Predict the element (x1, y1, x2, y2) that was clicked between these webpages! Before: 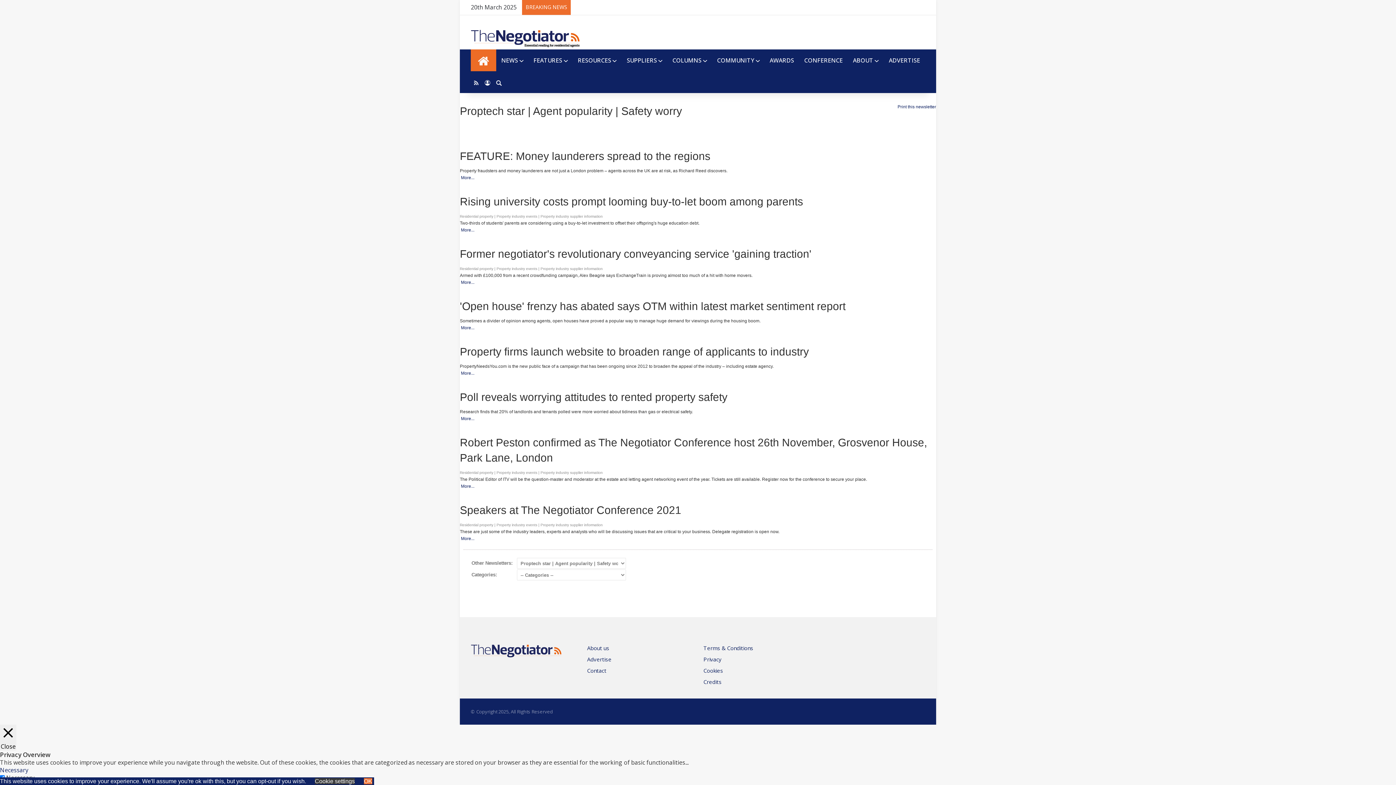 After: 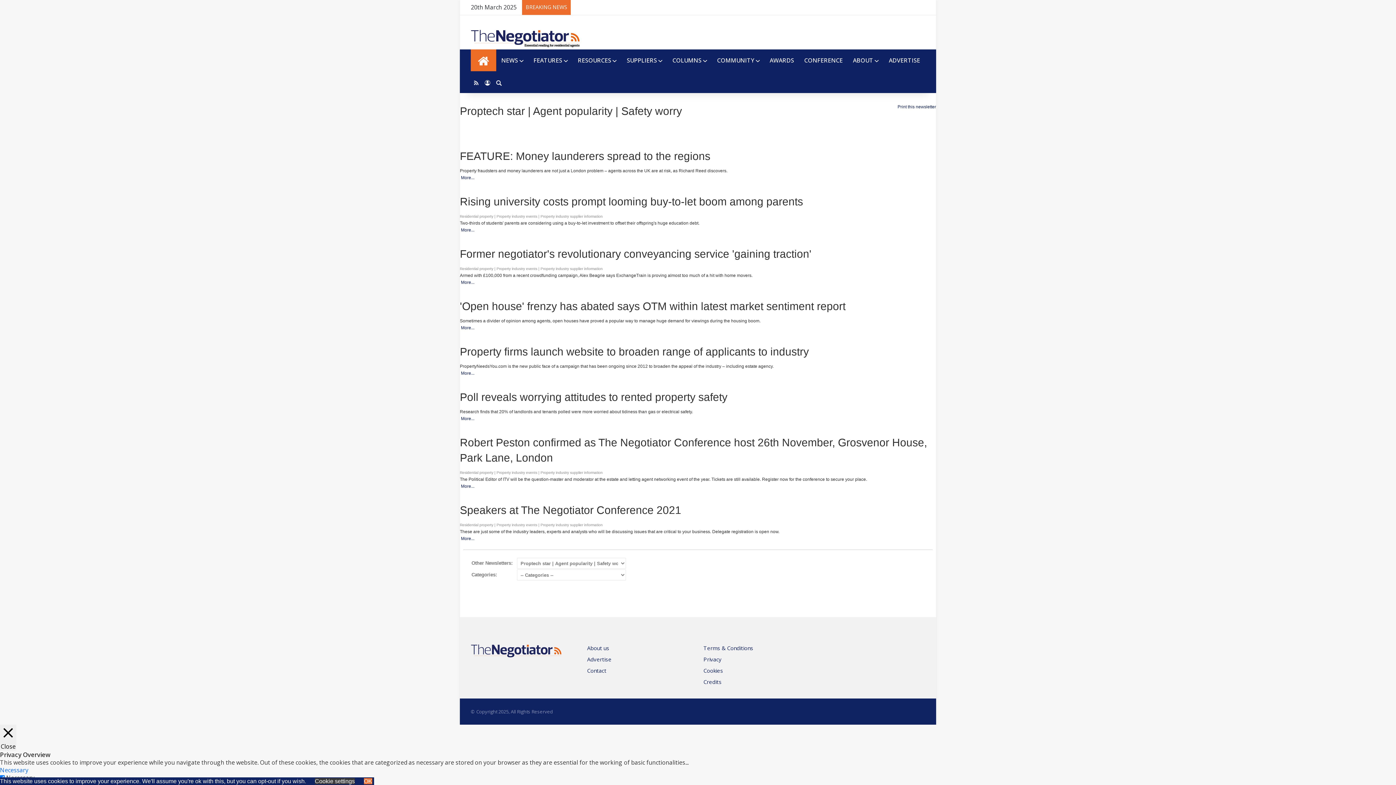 Action: bbox: (0, 766, 28, 774) label: Necessary